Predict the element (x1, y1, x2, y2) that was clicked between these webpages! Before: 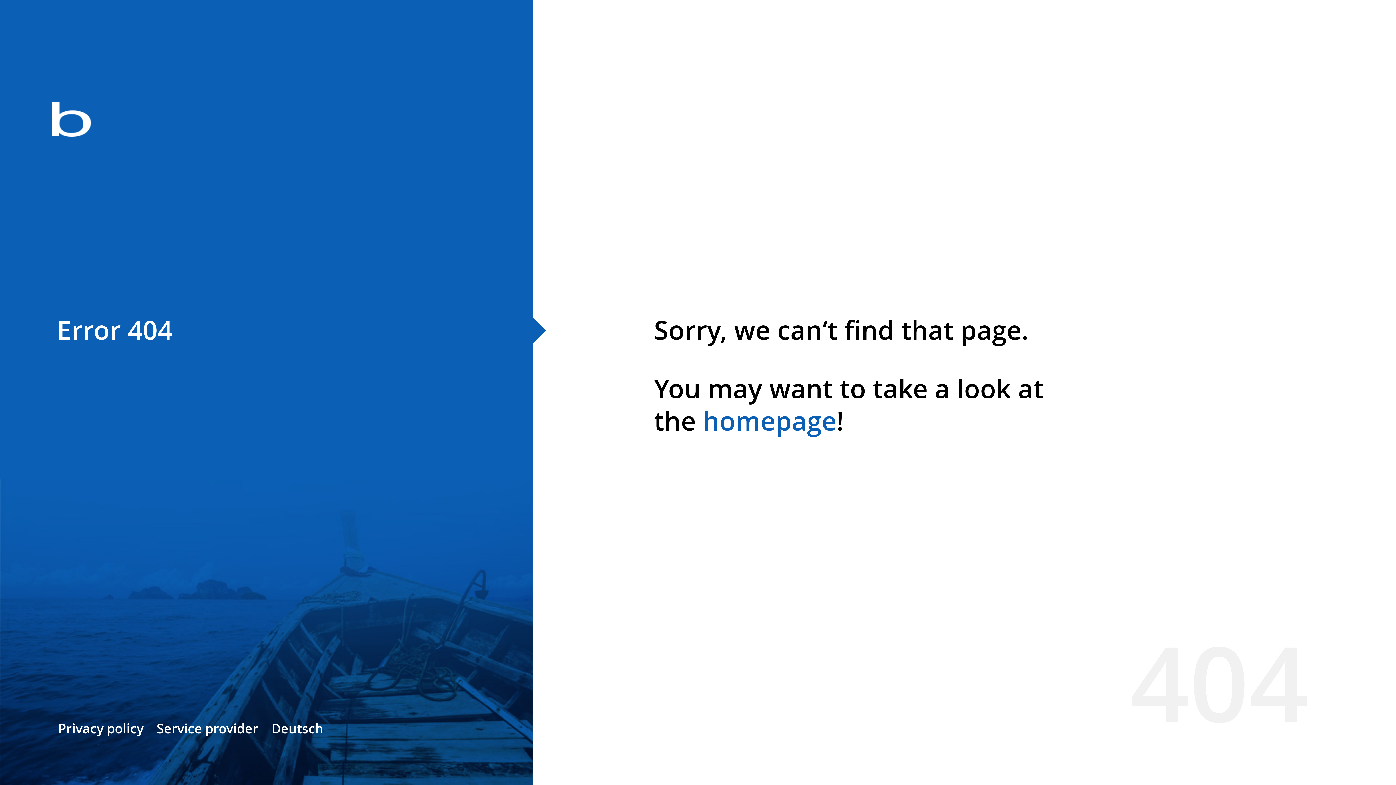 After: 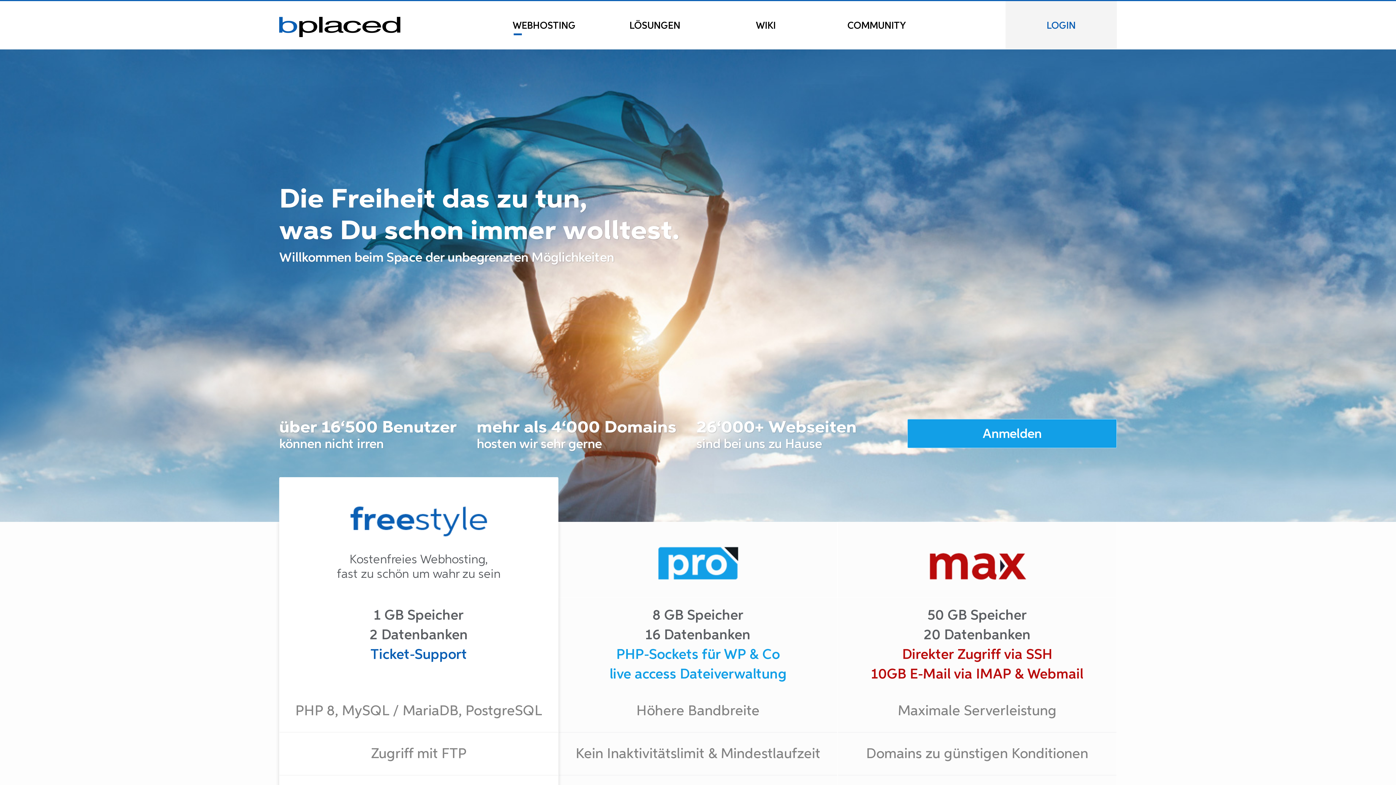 Action: bbox: (702, 403, 836, 438) label: homepage